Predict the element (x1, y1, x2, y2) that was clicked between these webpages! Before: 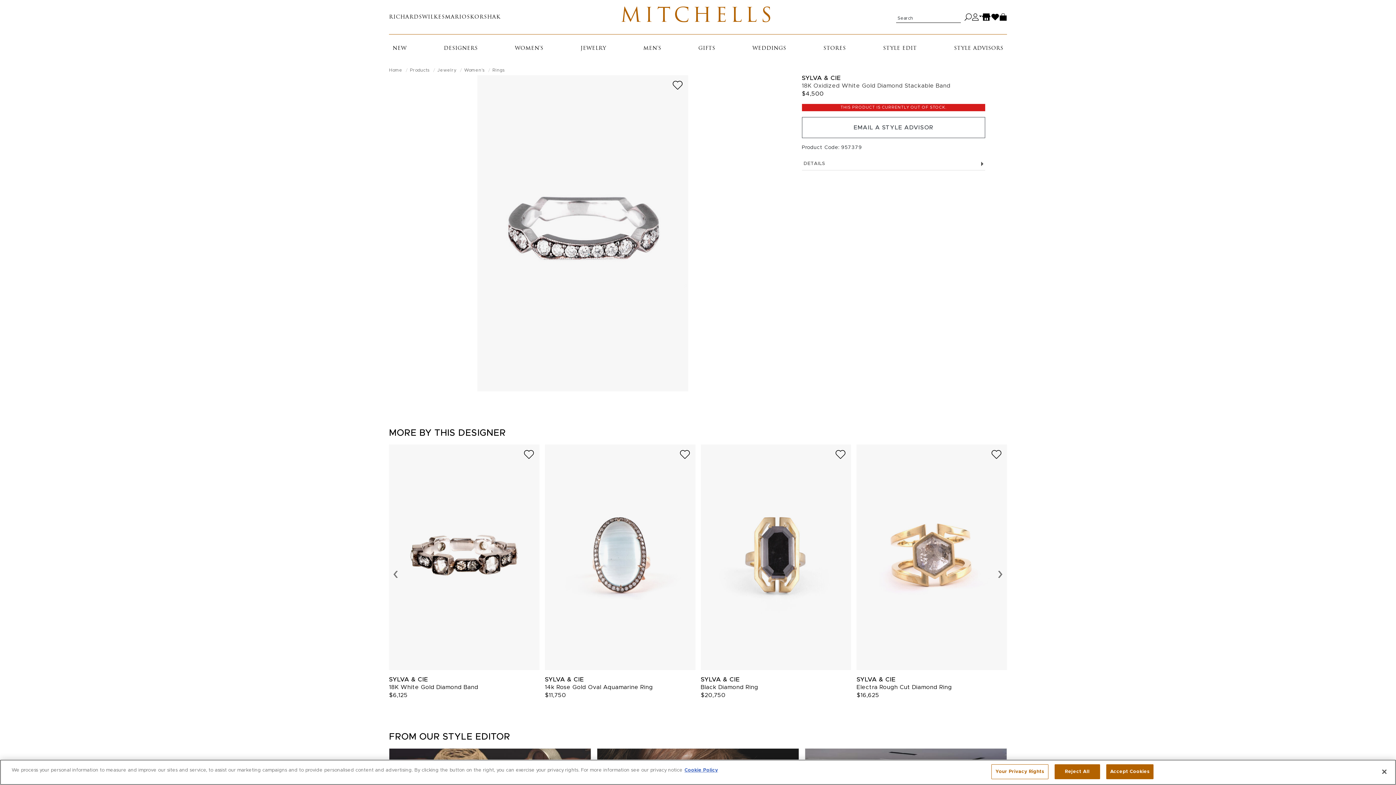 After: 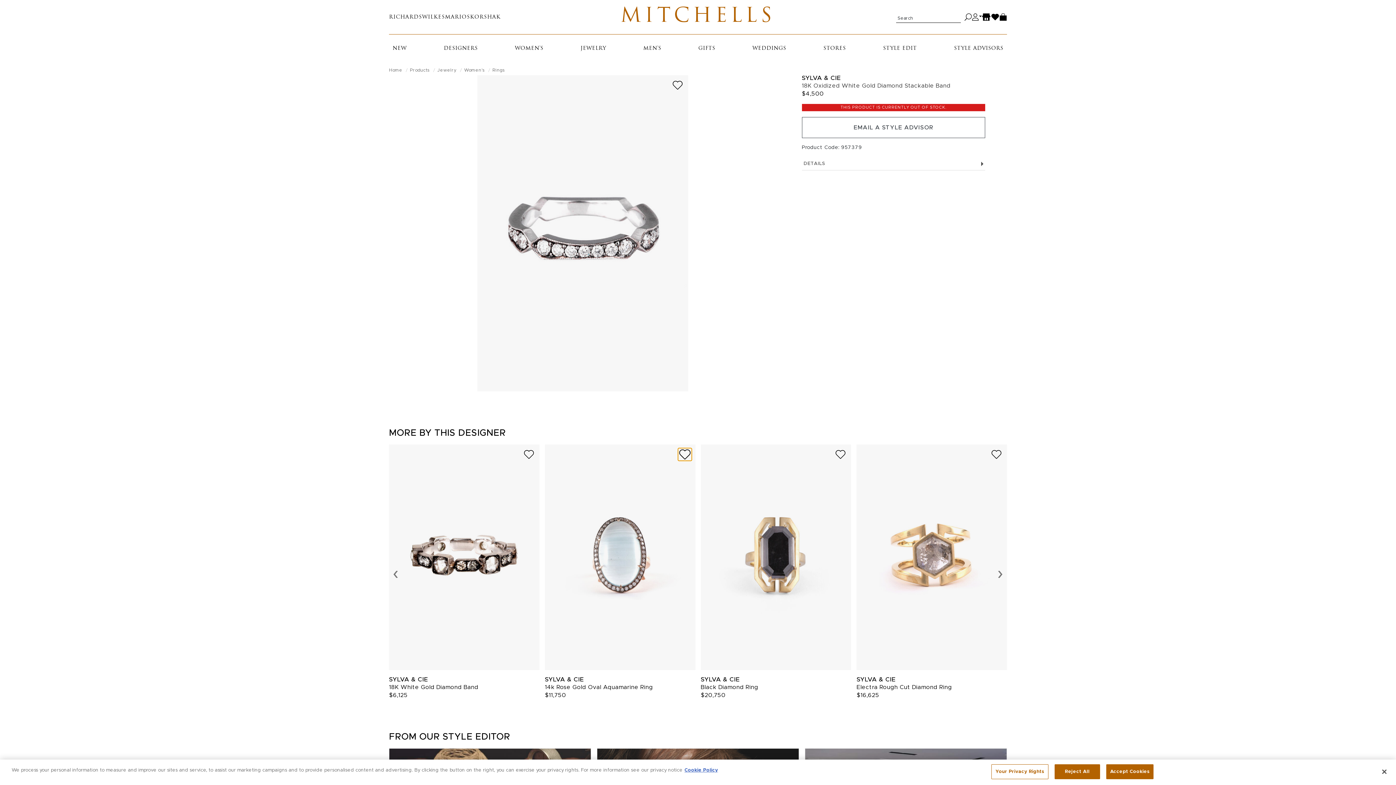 Action: bbox: (678, 448, 691, 461) label: Add to wish list